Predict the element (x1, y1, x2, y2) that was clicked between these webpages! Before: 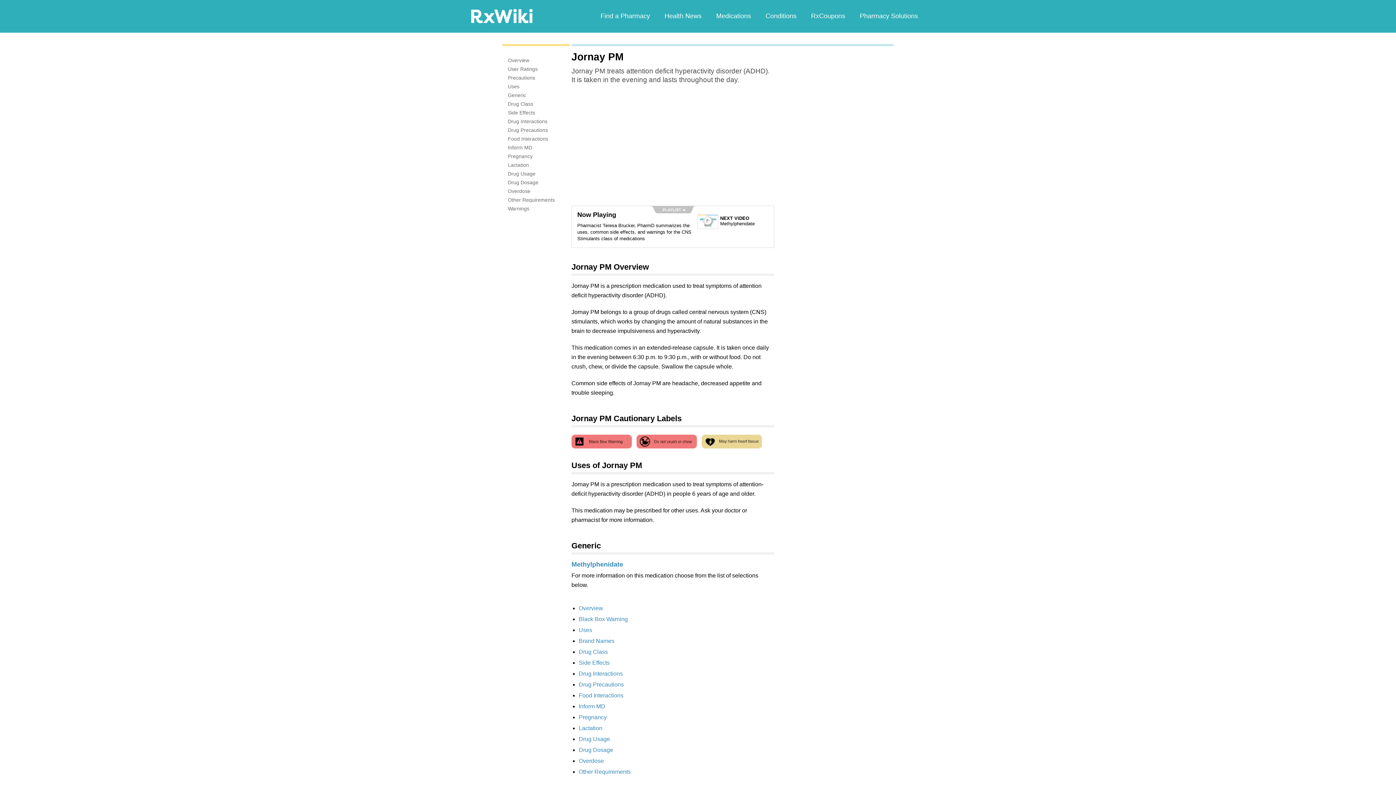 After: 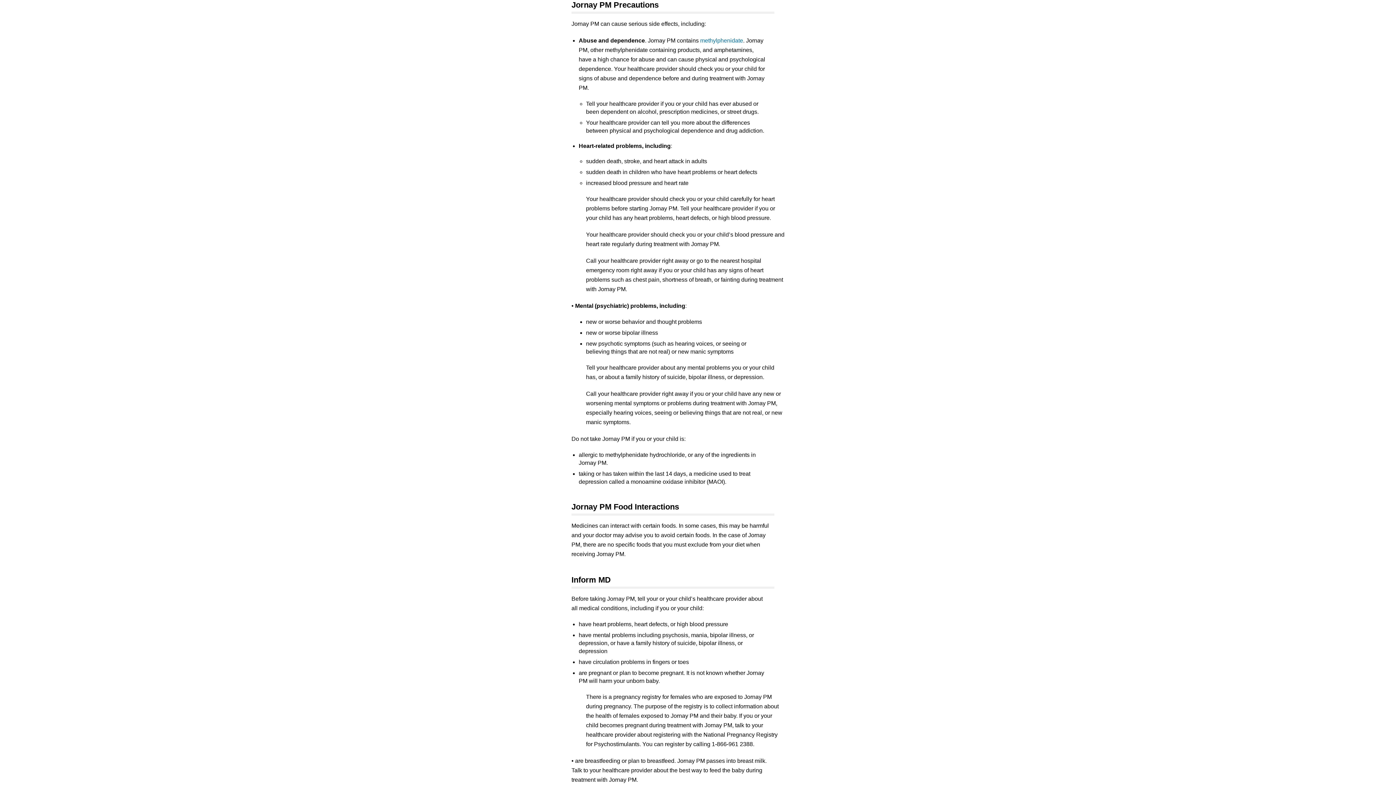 Action: bbox: (508, 127, 548, 133) label: Drug Precautions